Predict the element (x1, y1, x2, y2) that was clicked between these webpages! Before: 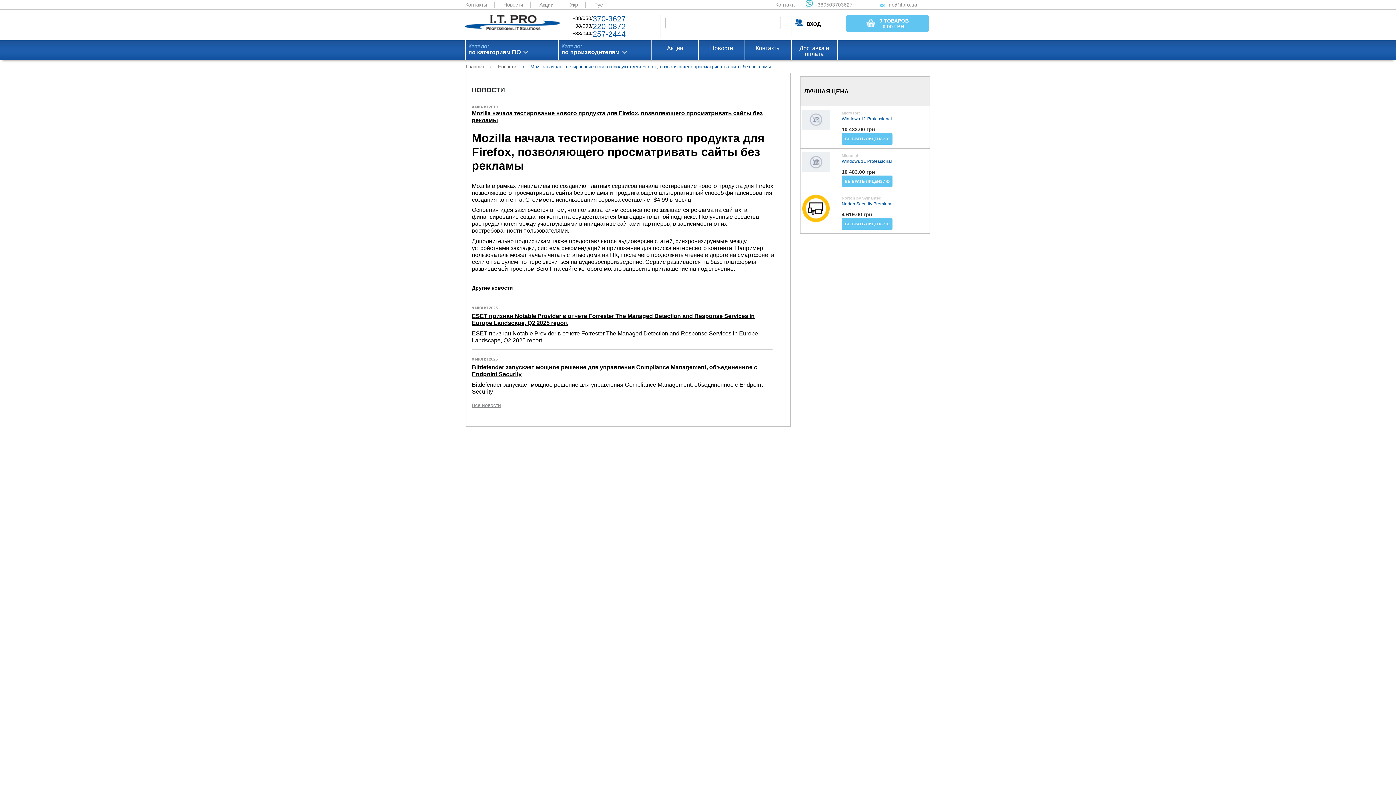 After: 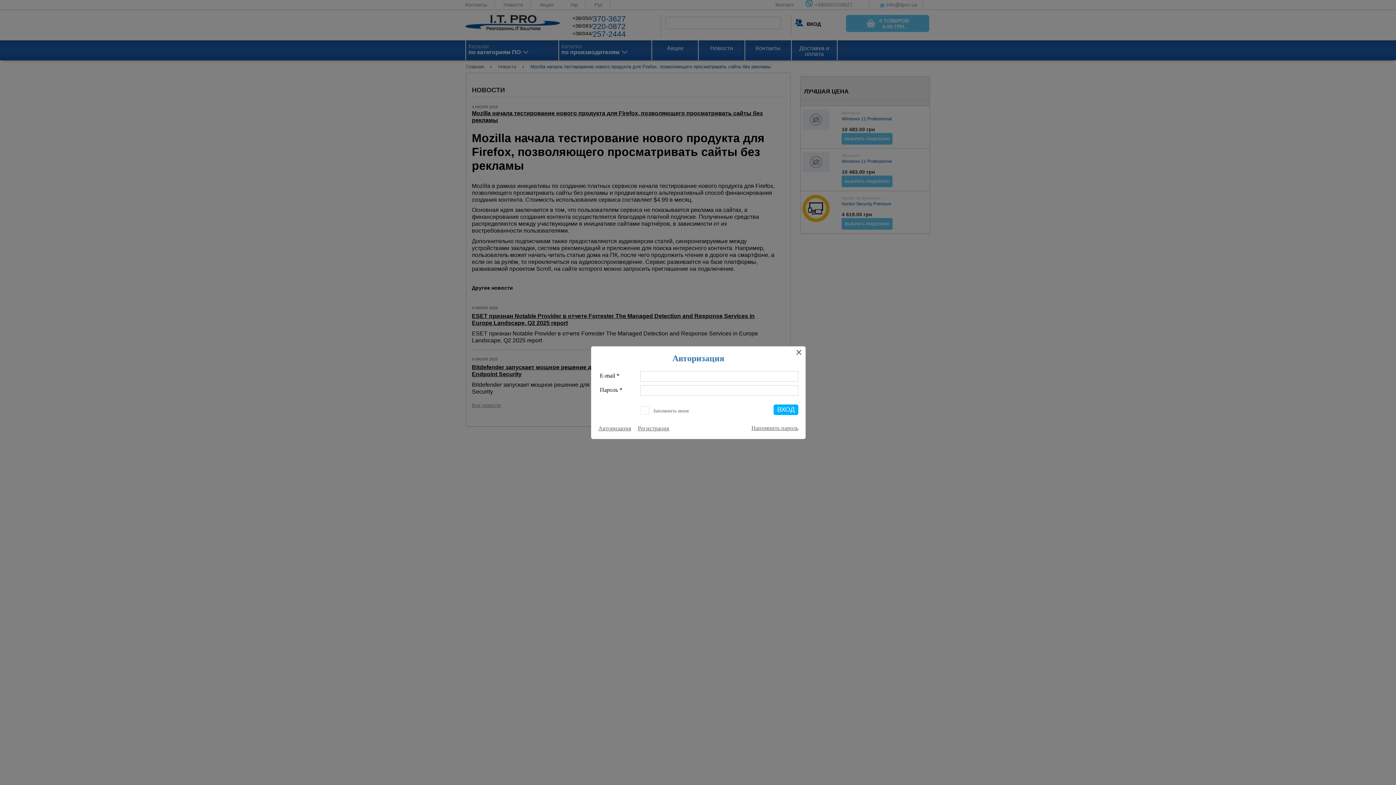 Action: label: ВХОД bbox: (791, 21, 823, 27)